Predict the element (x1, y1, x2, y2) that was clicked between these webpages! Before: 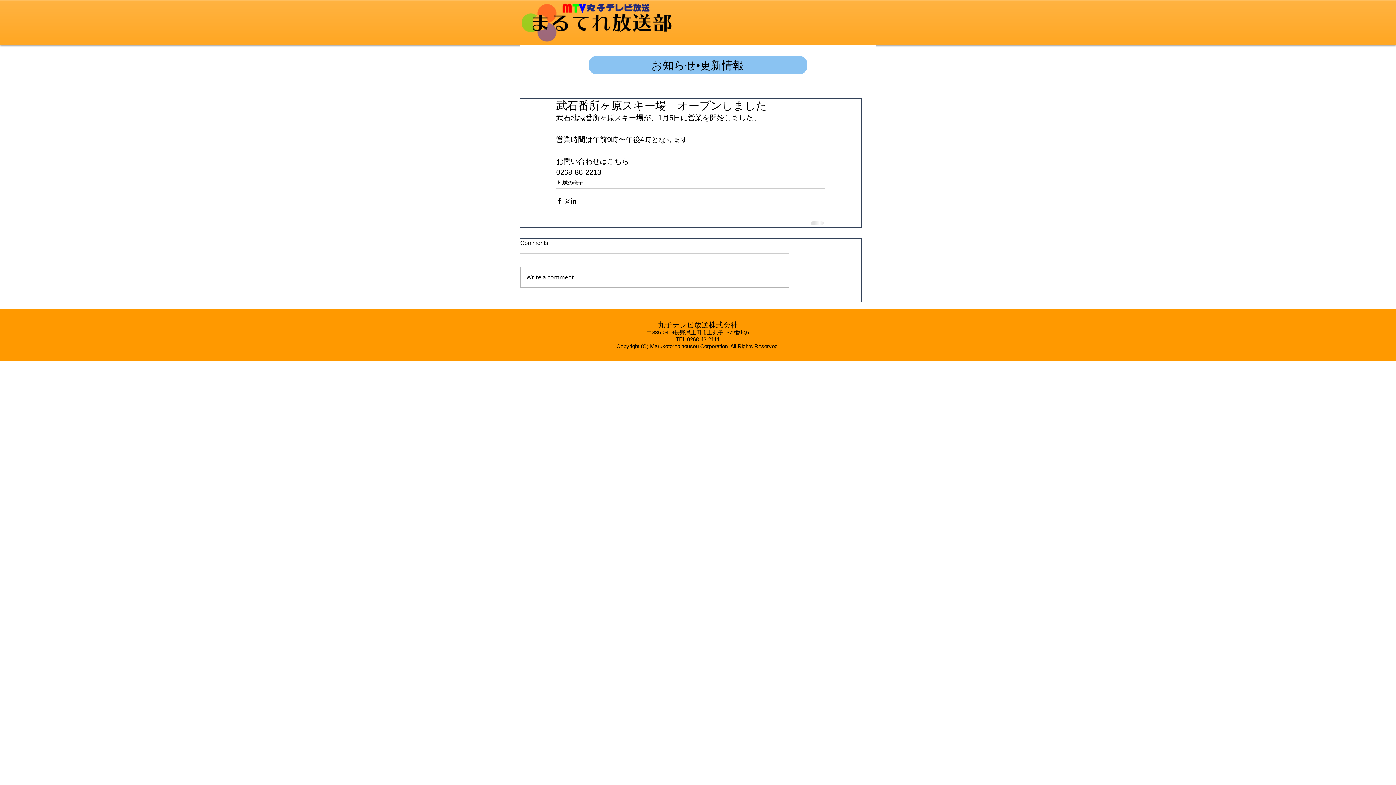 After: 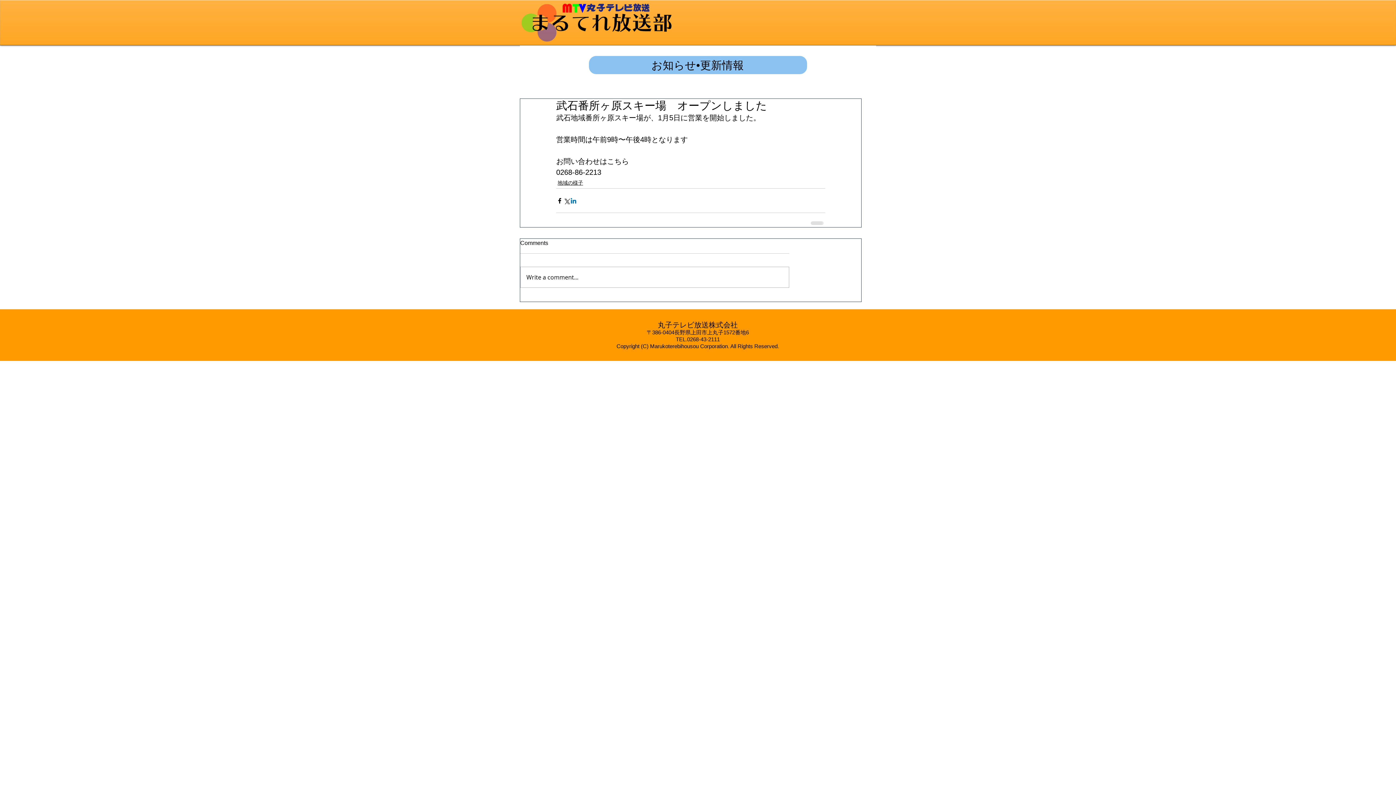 Action: bbox: (570, 197, 577, 204) label: LinkedIn でシェア